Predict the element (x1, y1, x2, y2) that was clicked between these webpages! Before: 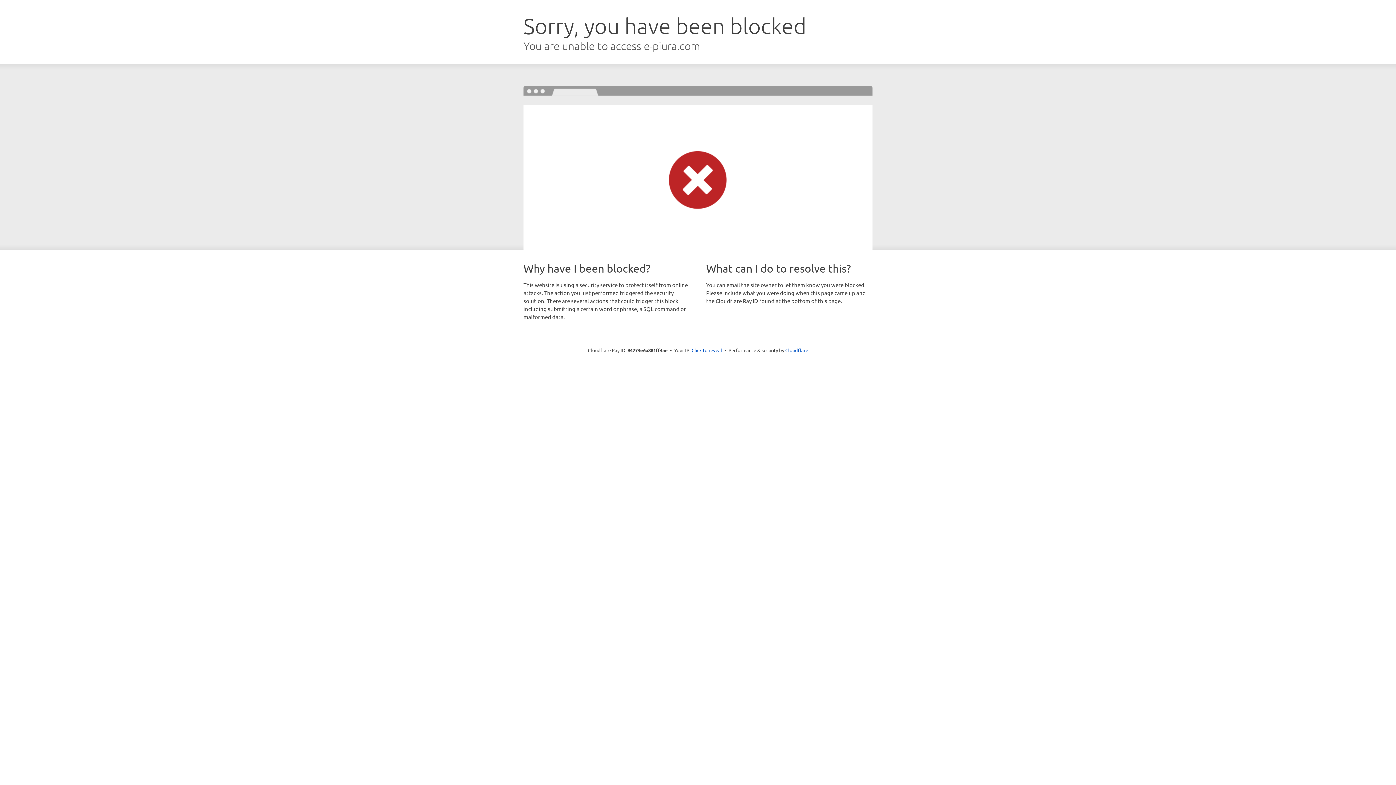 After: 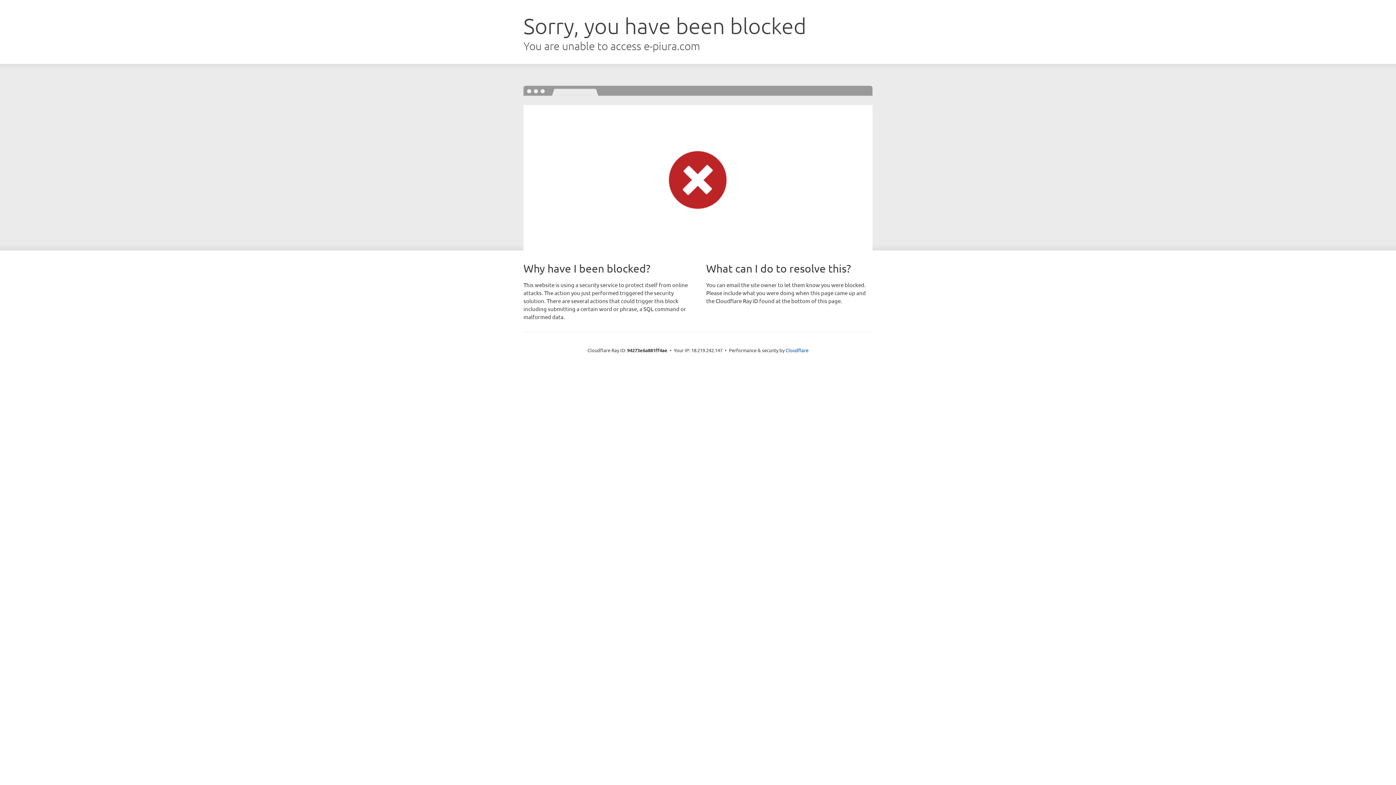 Action: bbox: (691, 346, 722, 353) label: Click to reveal